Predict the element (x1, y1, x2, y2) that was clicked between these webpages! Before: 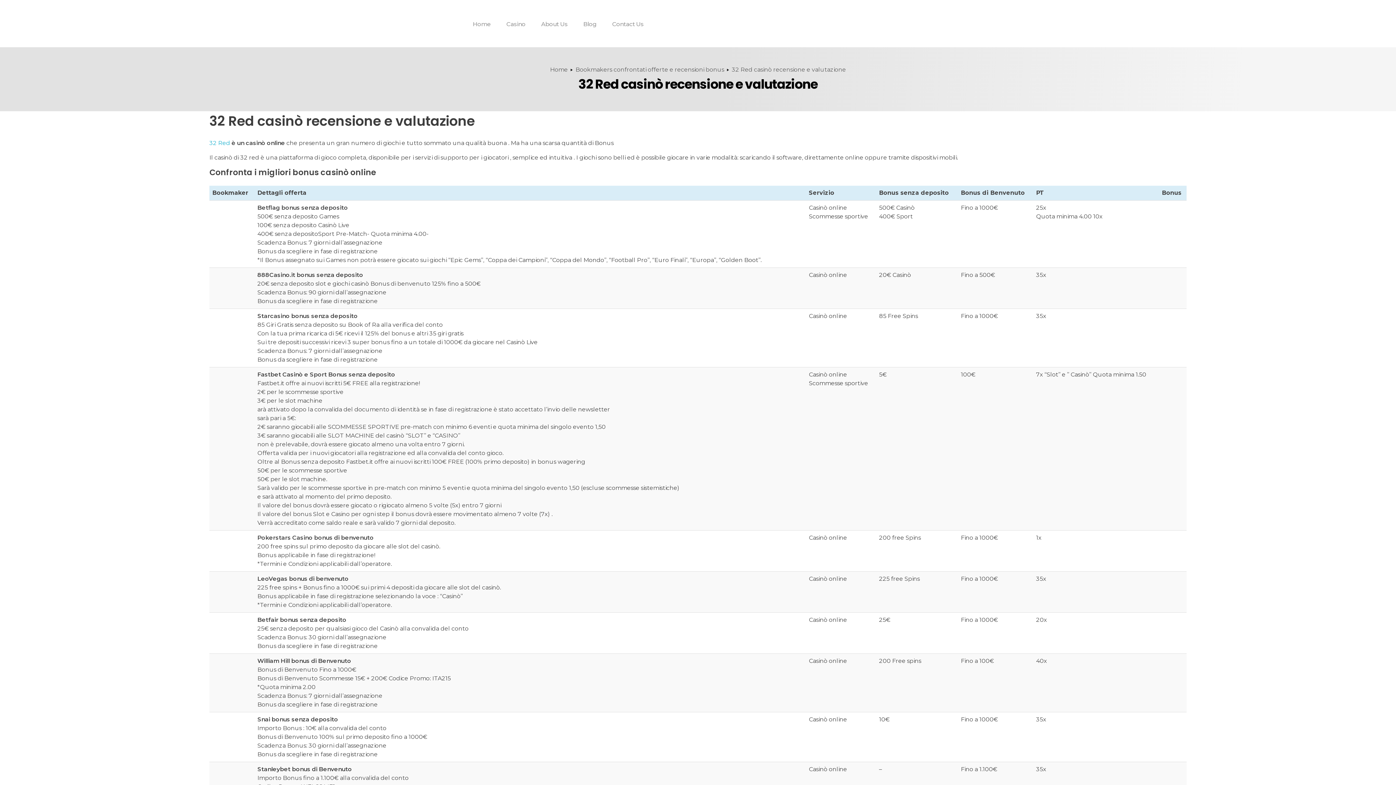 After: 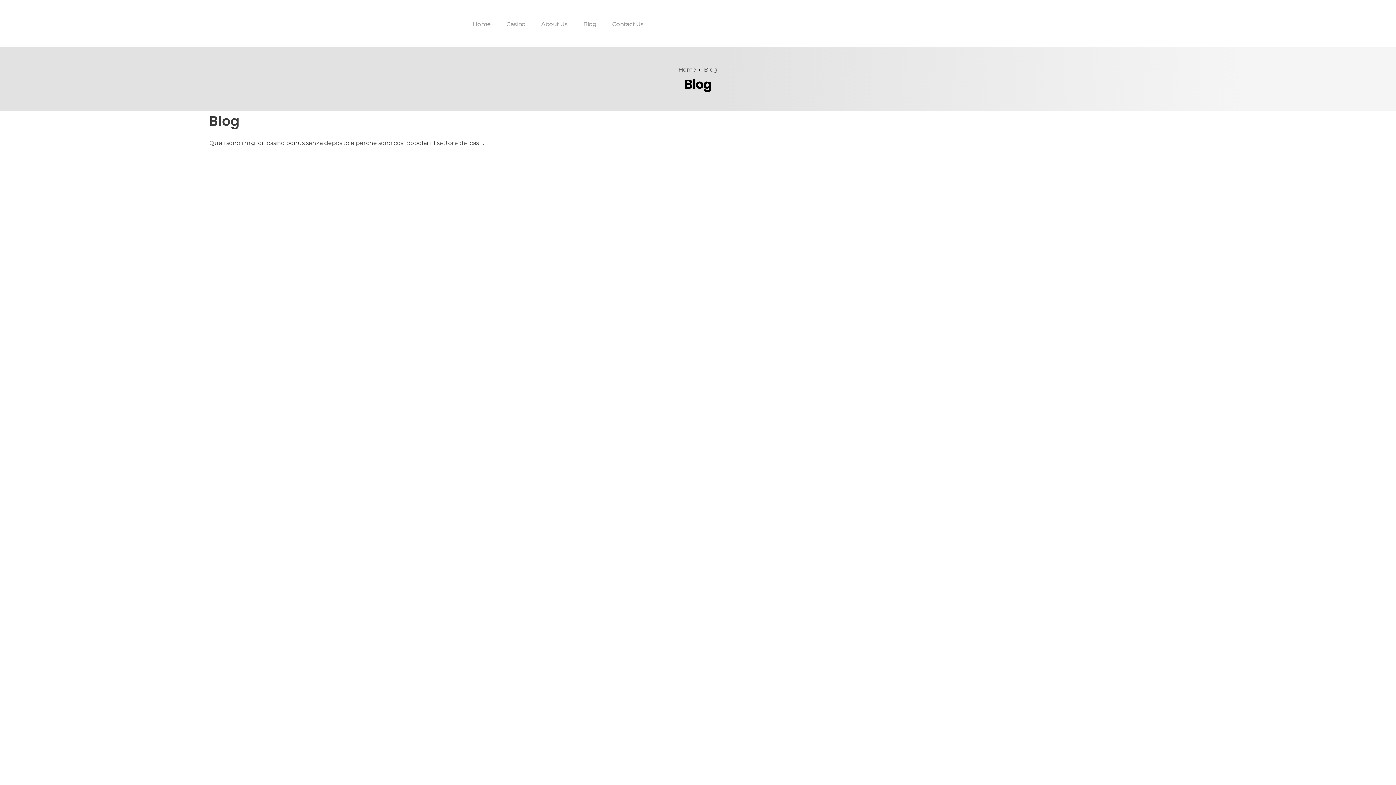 Action: label: Blog bbox: (575, 20, 604, 27)